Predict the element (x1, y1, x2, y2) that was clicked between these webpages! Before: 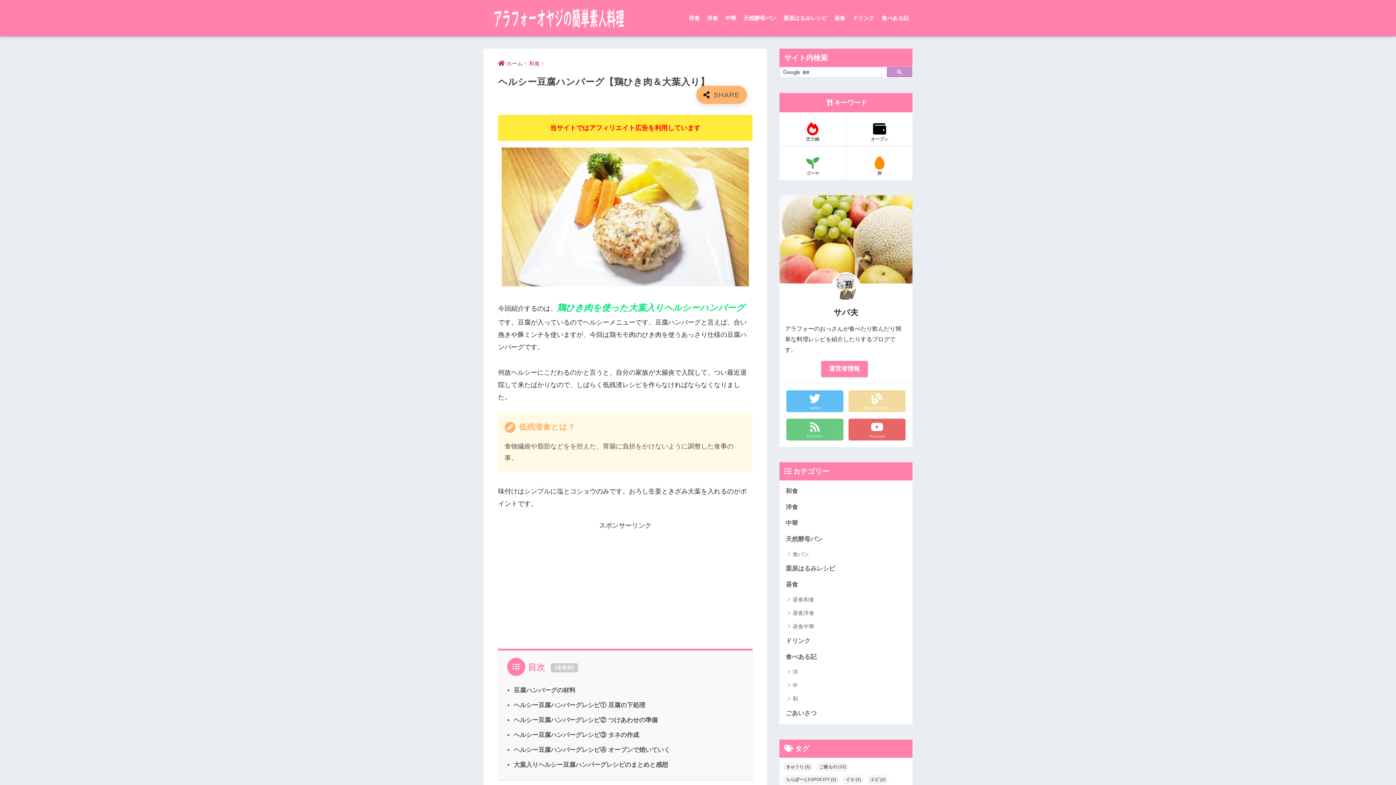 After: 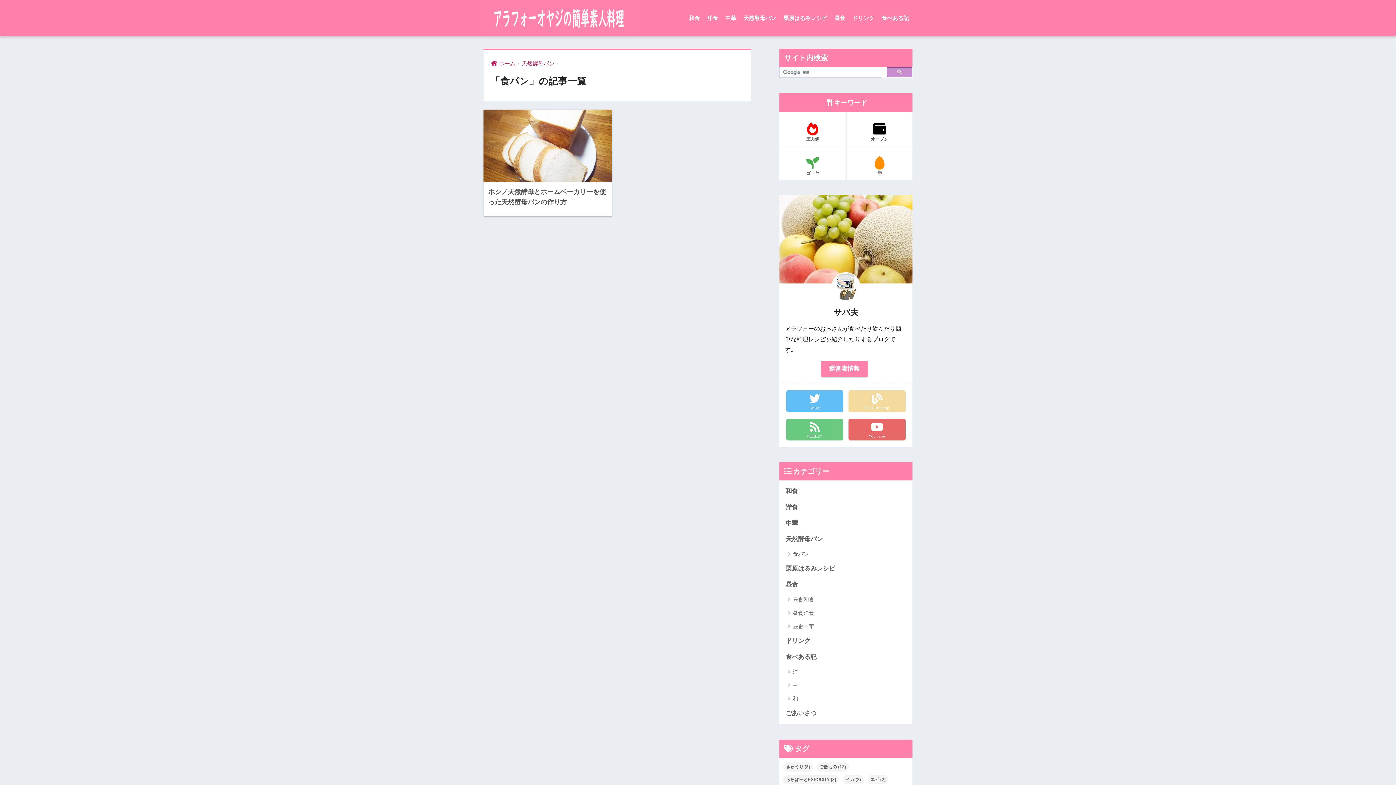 Action: bbox: (783, 547, 909, 561) label: 食パン